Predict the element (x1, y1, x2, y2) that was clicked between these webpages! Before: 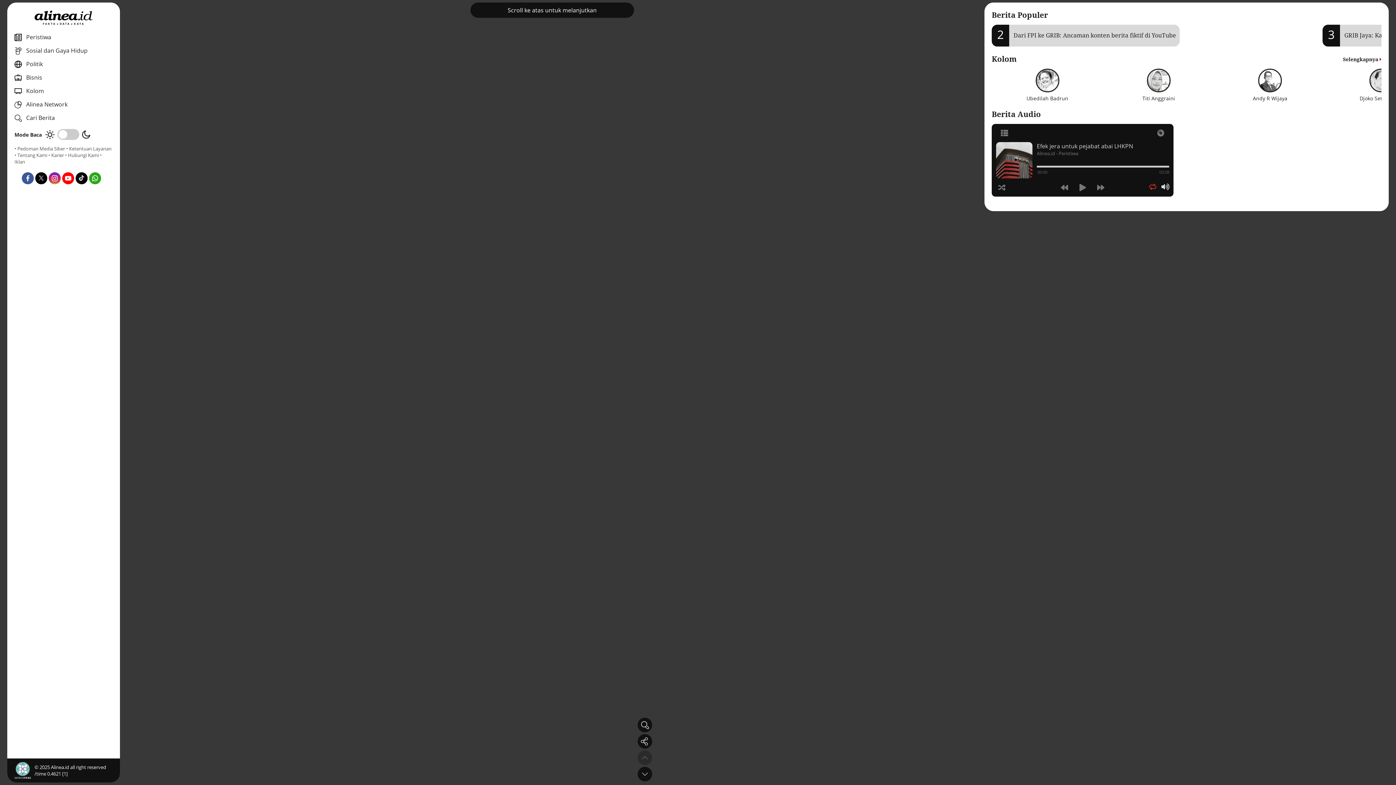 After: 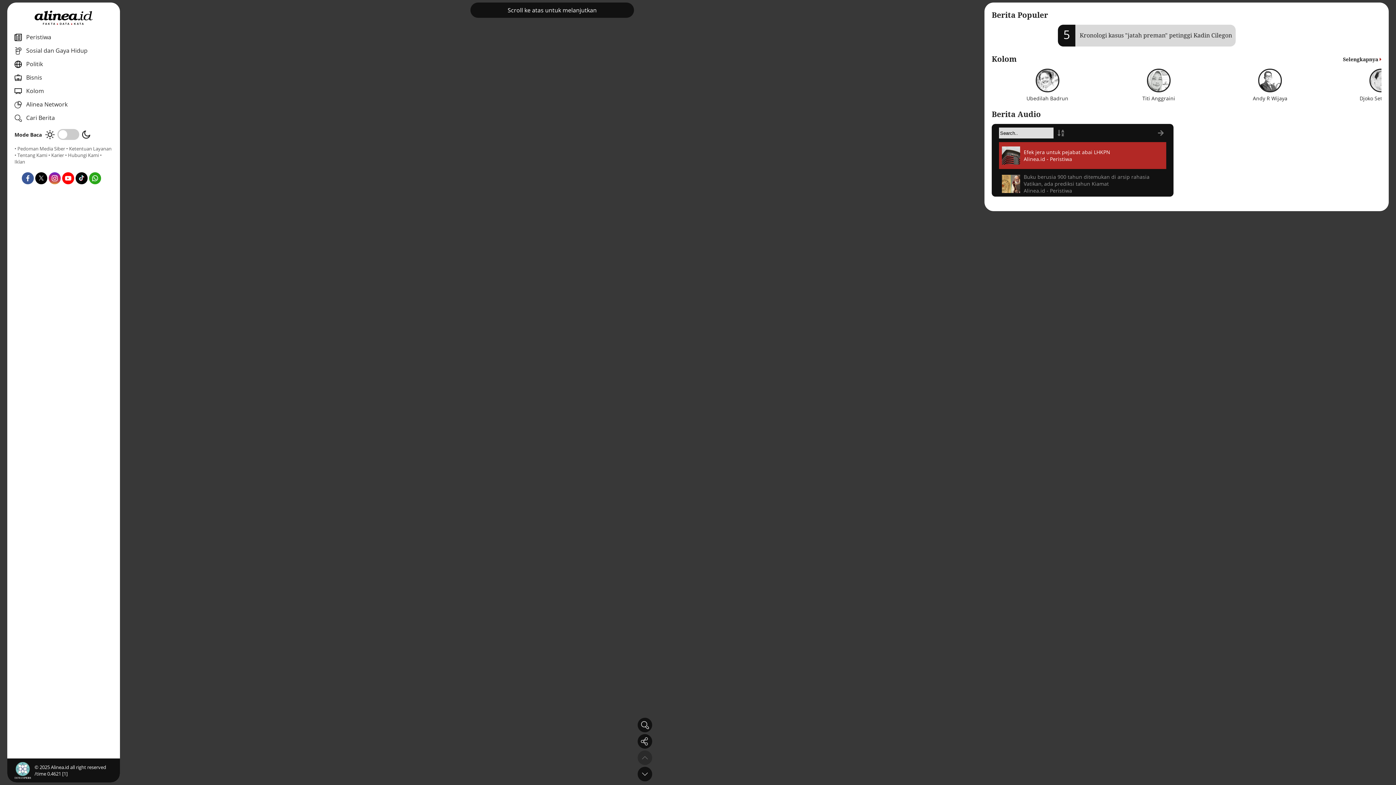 Action: bbox: (999, 127, 1010, 138)